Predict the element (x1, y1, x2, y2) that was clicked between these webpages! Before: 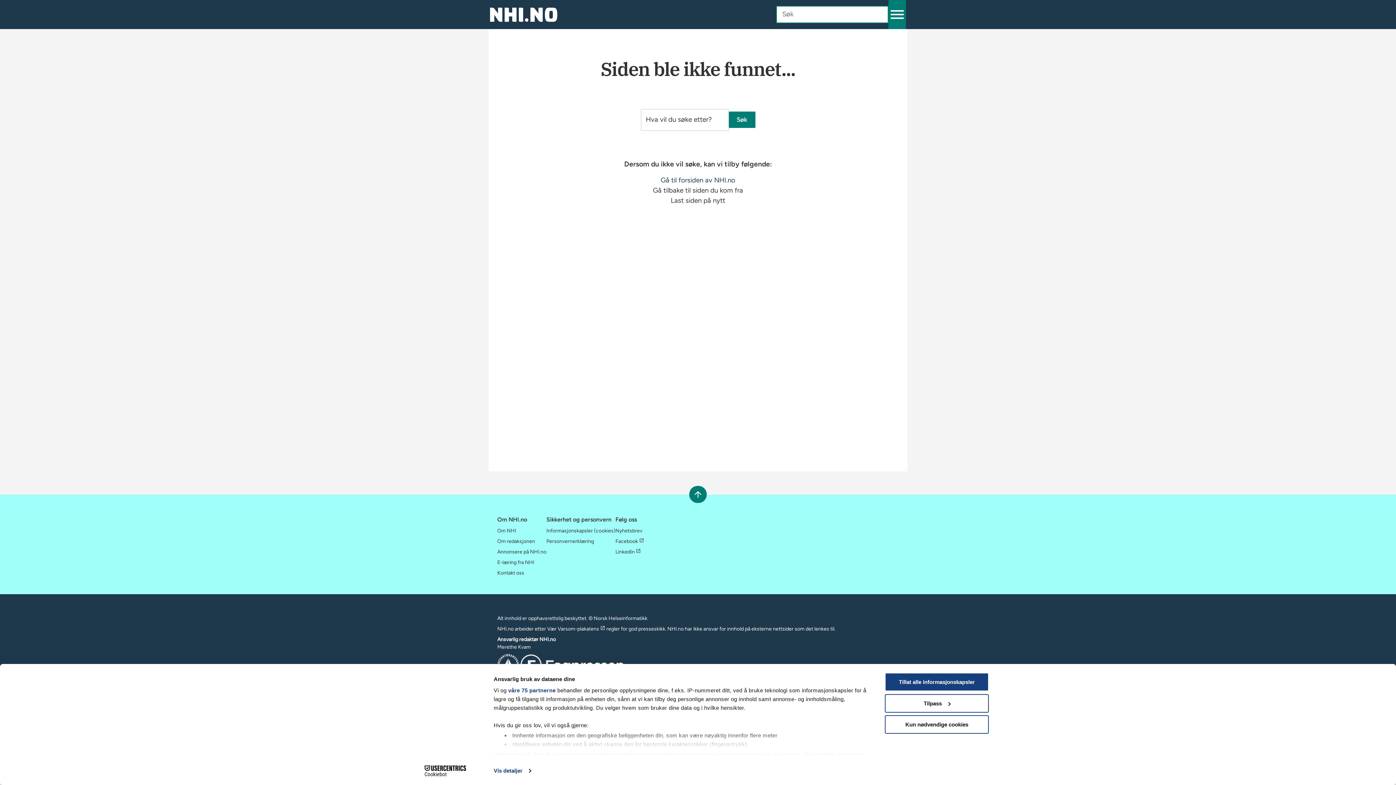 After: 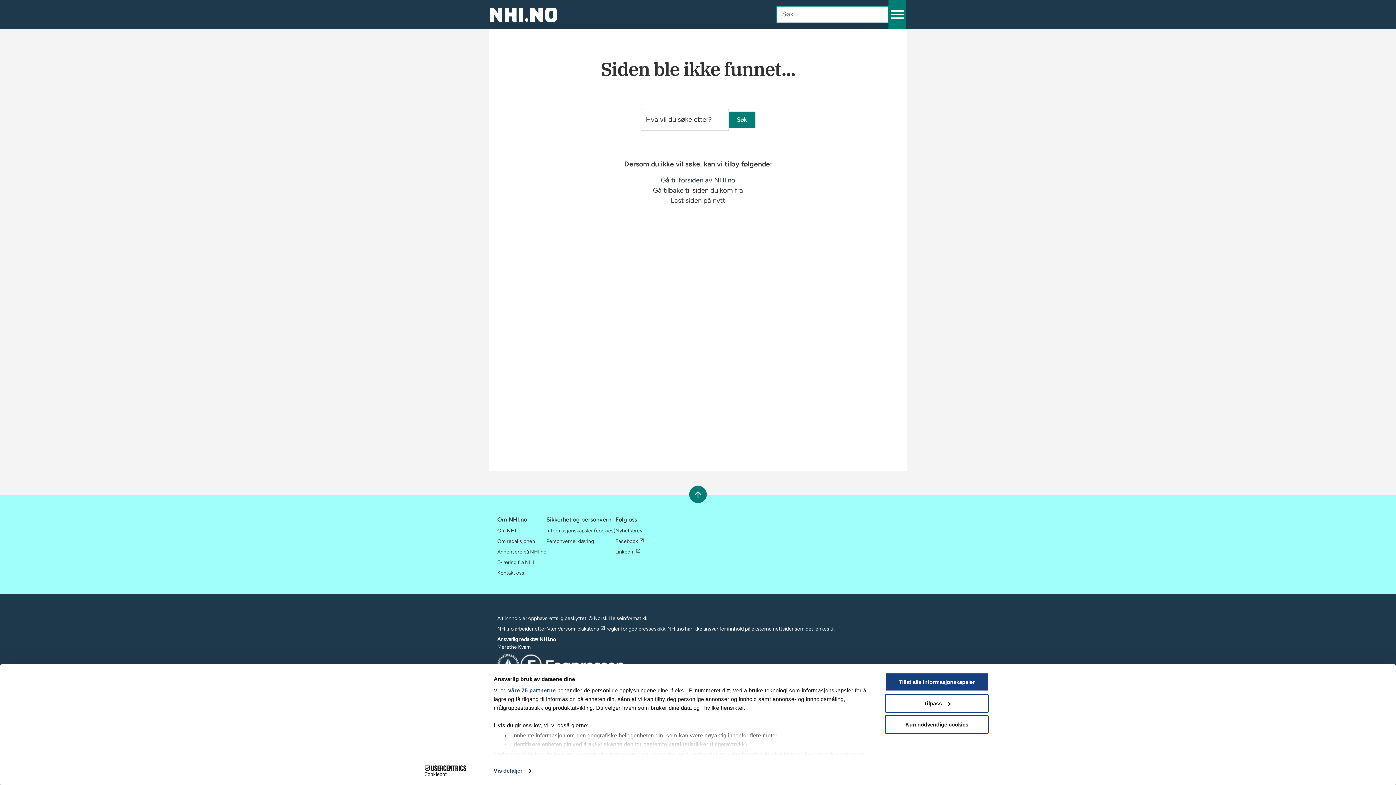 Action: bbox: (413, 765, 477, 776) label: Cookiebot - opens in a new window